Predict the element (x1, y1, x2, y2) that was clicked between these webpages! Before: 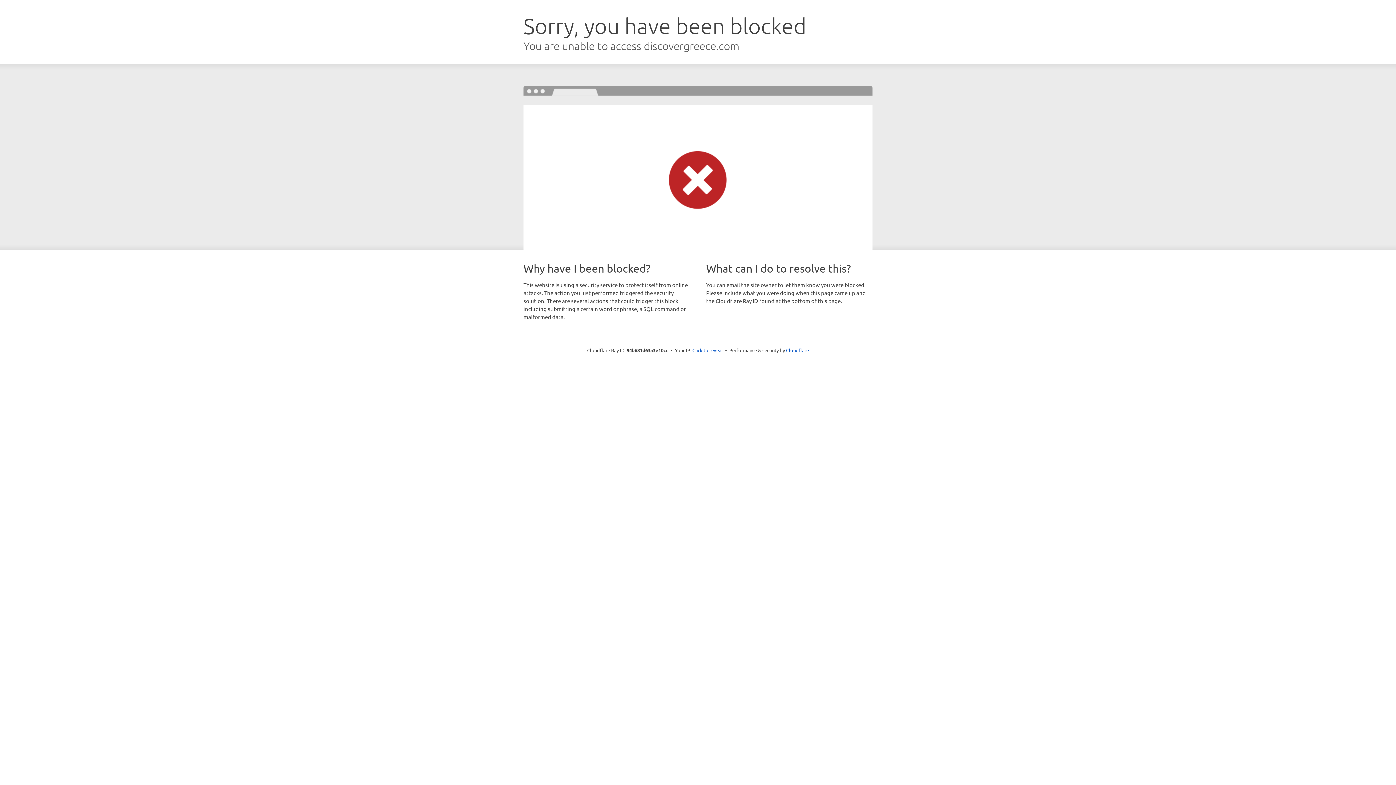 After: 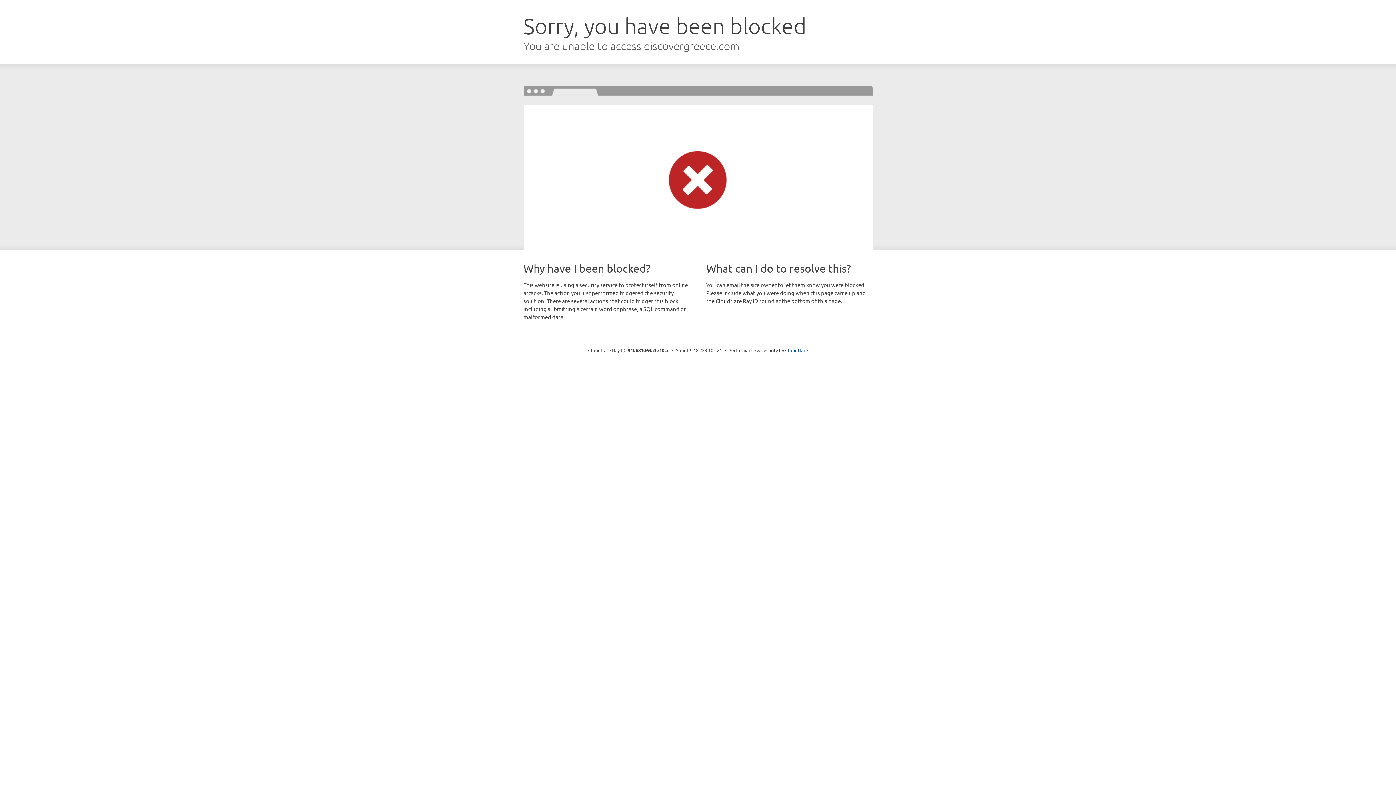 Action: bbox: (692, 346, 723, 353) label: Click to reveal